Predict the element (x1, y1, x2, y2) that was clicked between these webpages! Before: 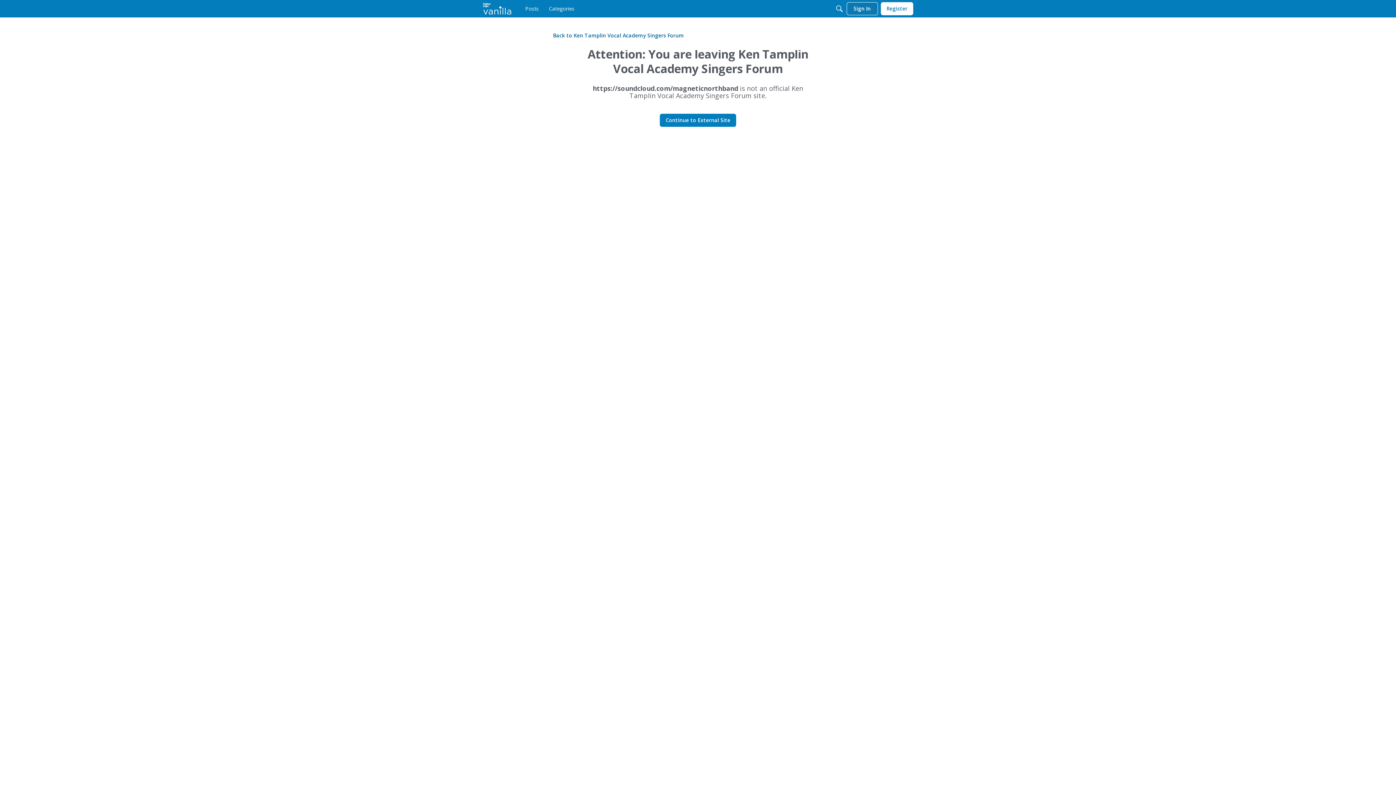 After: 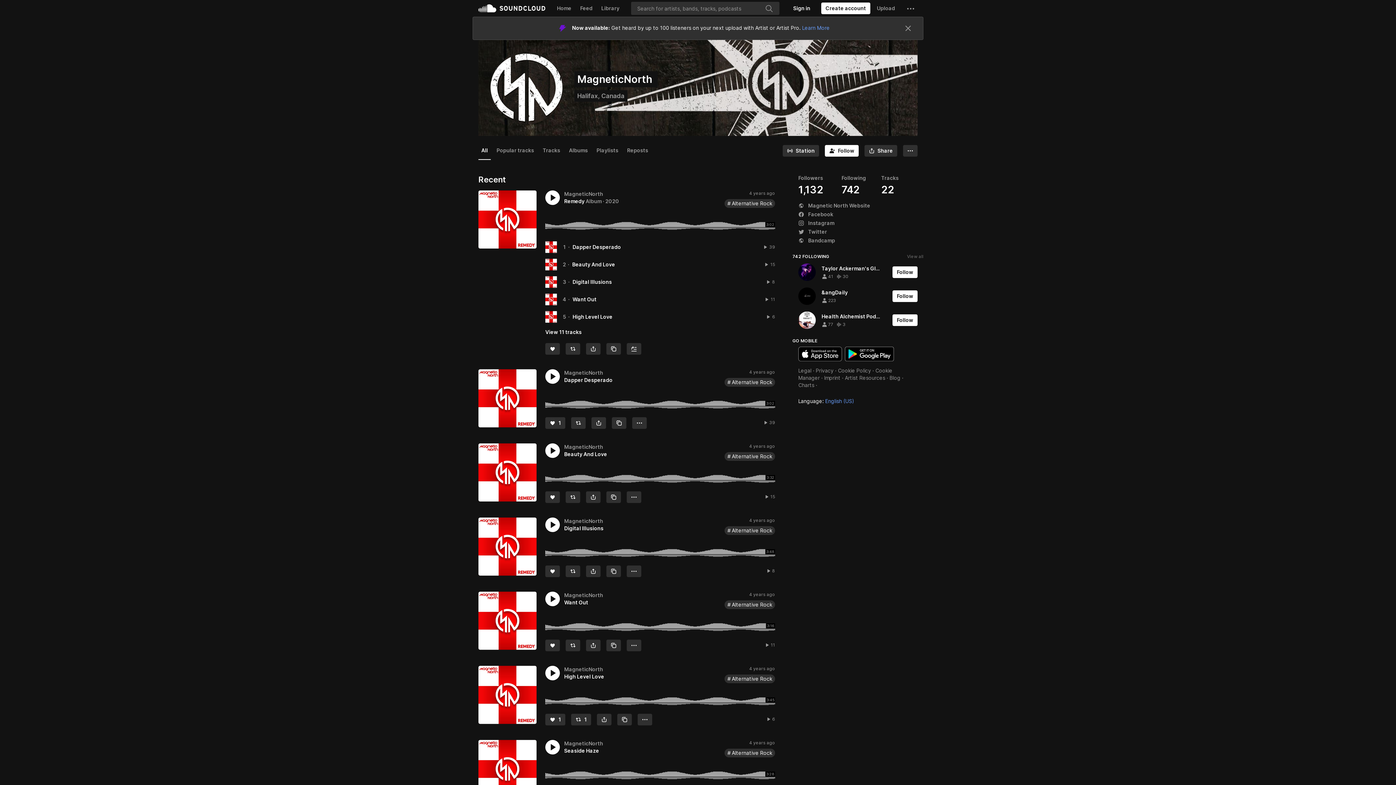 Action: label: Continue to External Site bbox: (660, 113, 736, 127)